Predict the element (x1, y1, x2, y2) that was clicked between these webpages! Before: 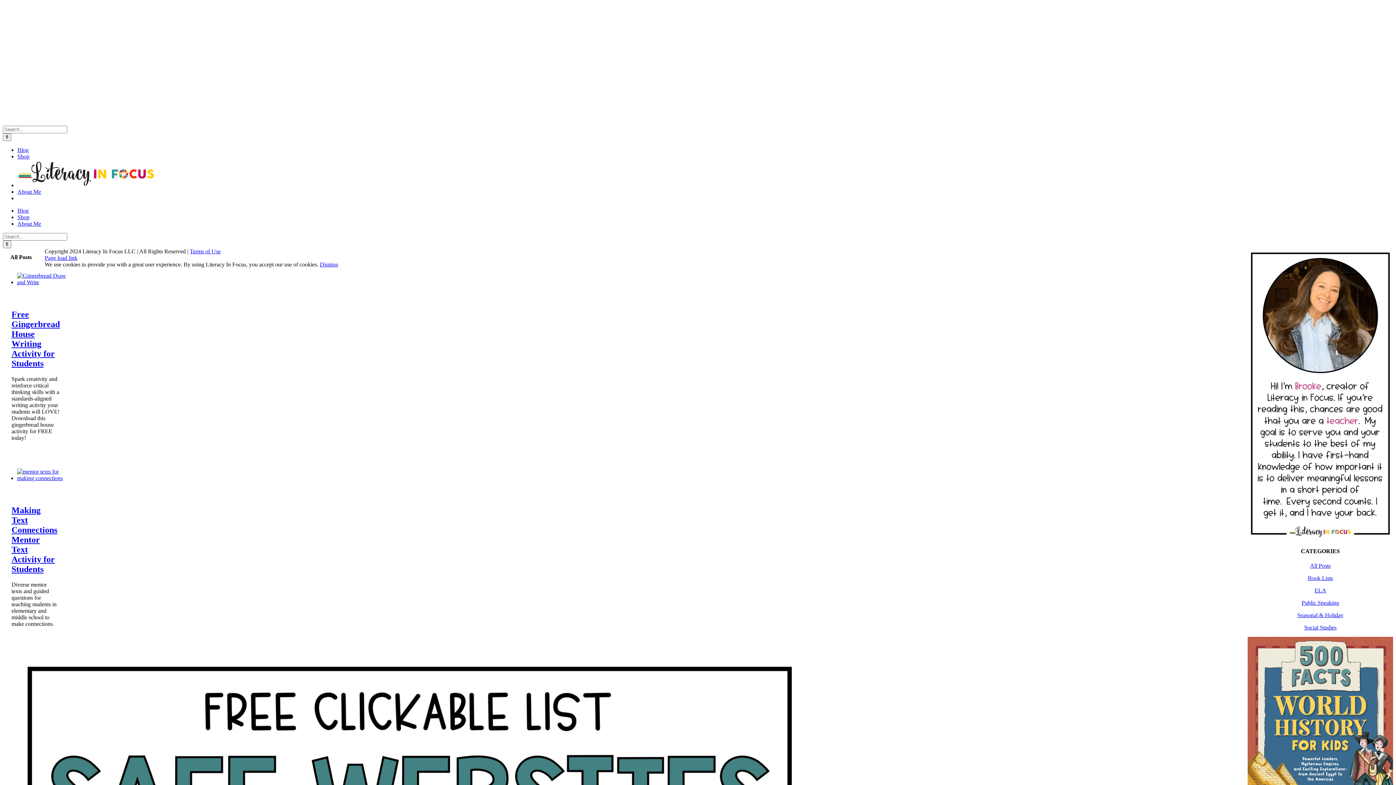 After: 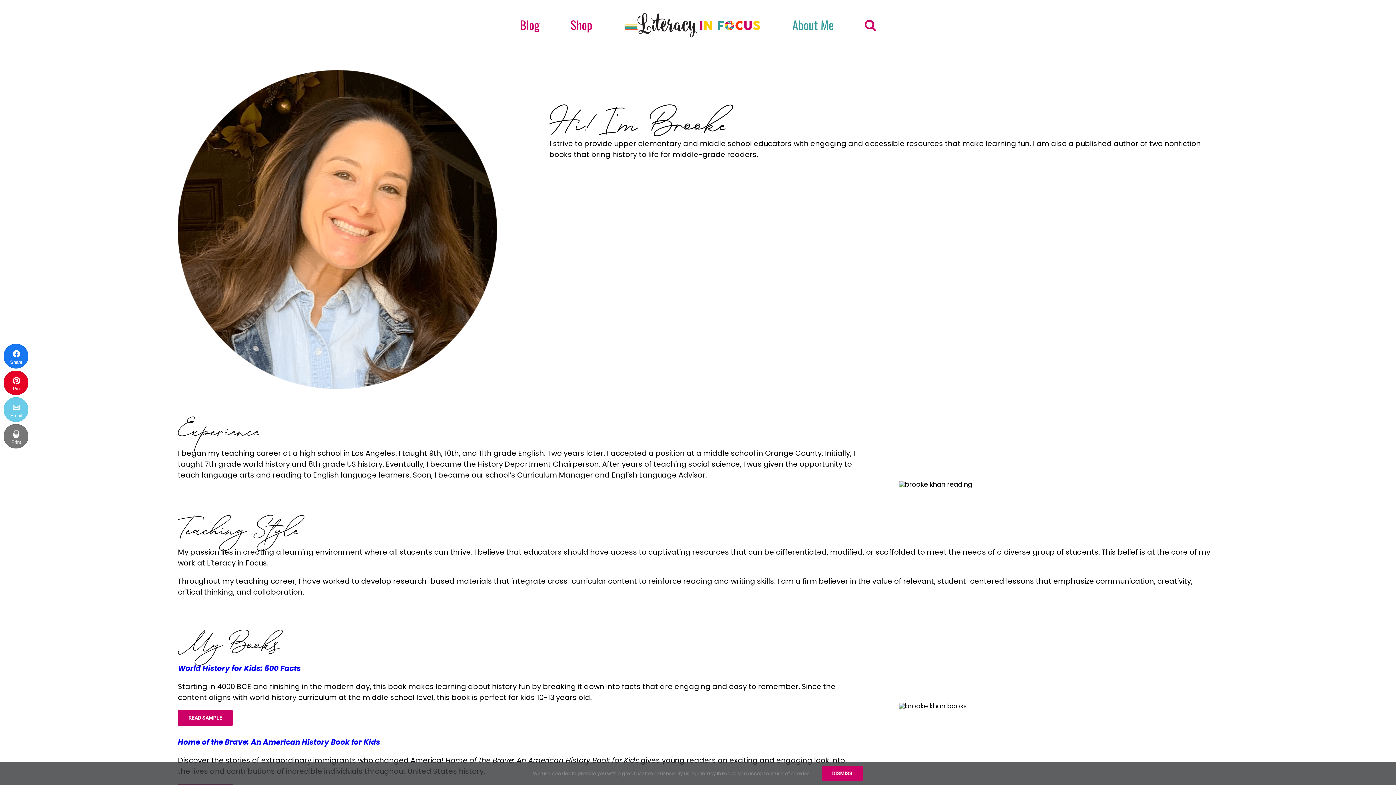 Action: label: About Me bbox: (17, 220, 41, 226)